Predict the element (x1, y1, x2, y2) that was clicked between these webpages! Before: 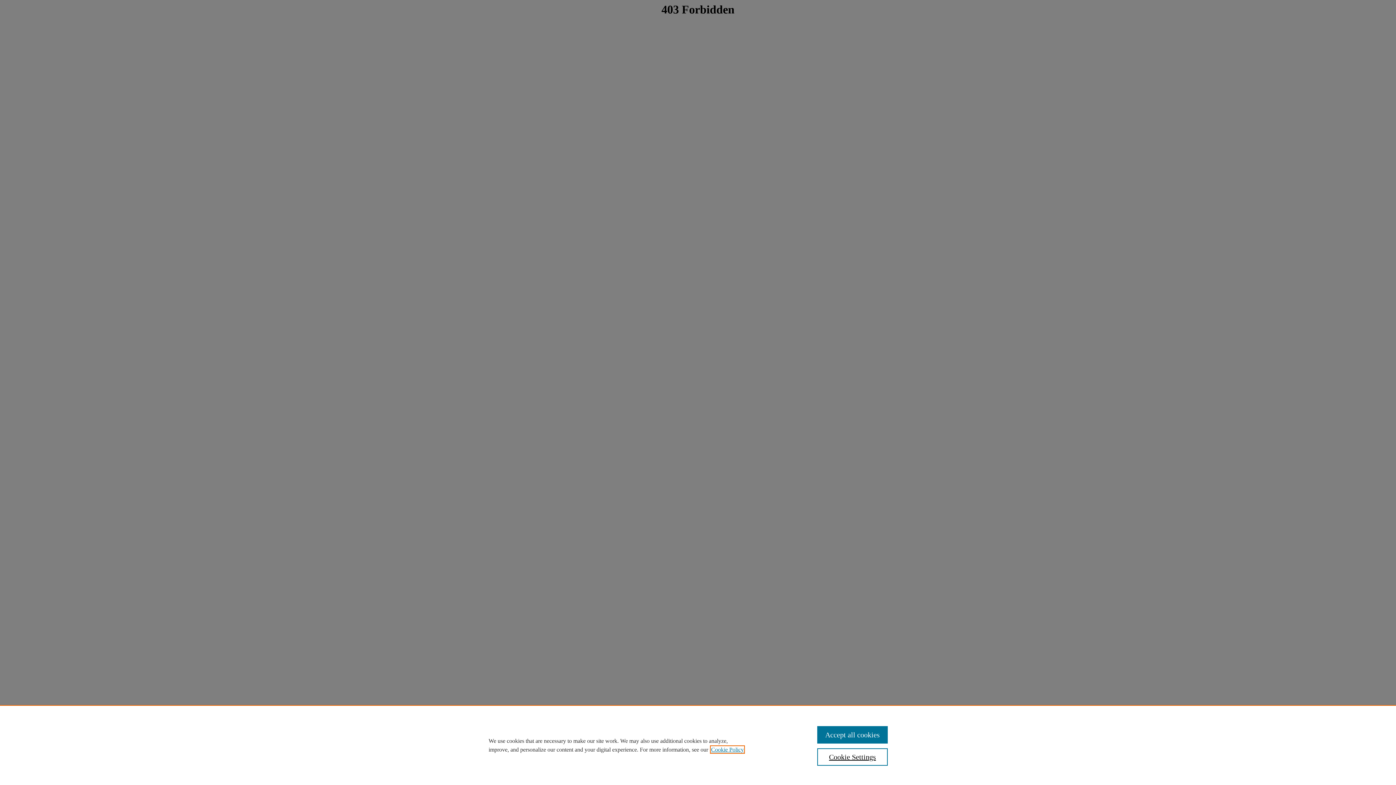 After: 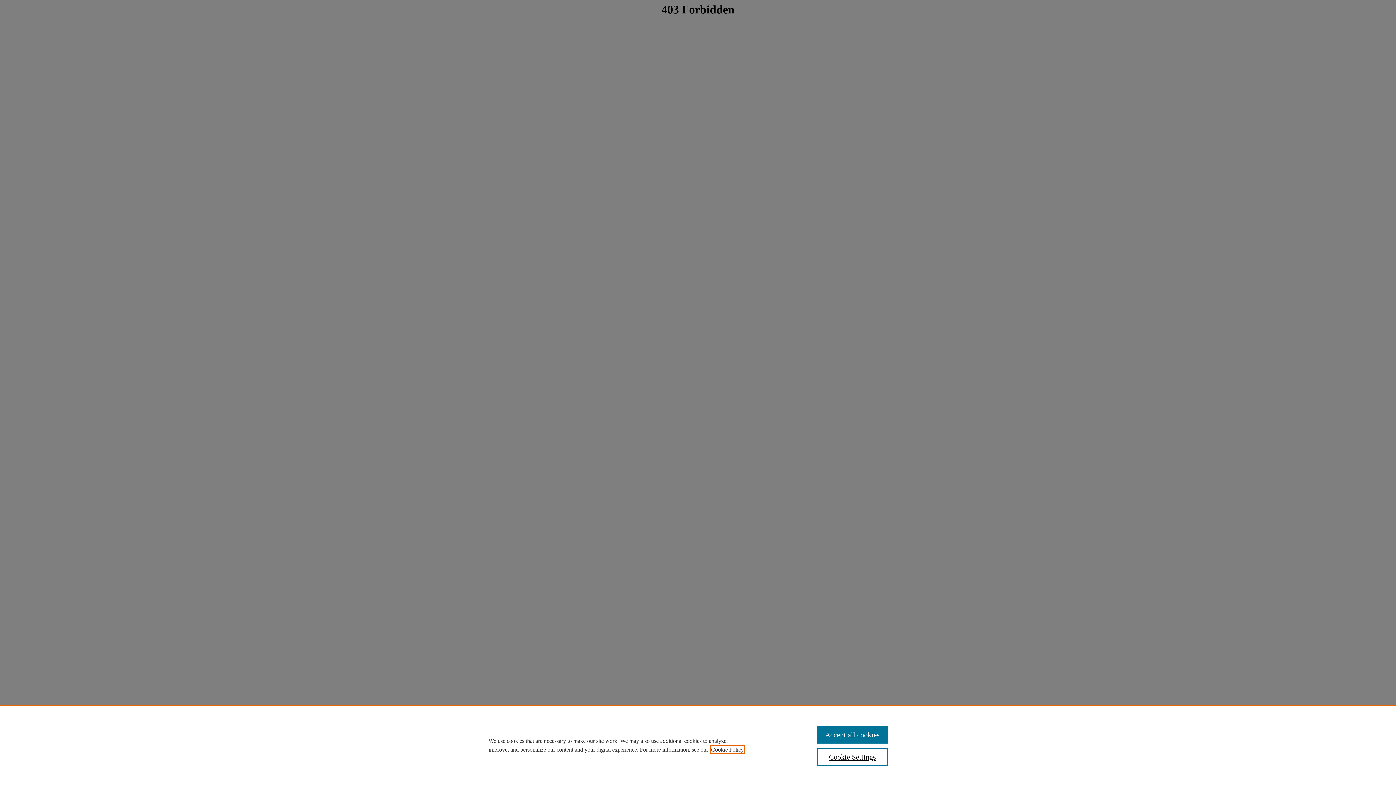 Action: bbox: (711, 746, 744, 753) label: , opens in a new tab